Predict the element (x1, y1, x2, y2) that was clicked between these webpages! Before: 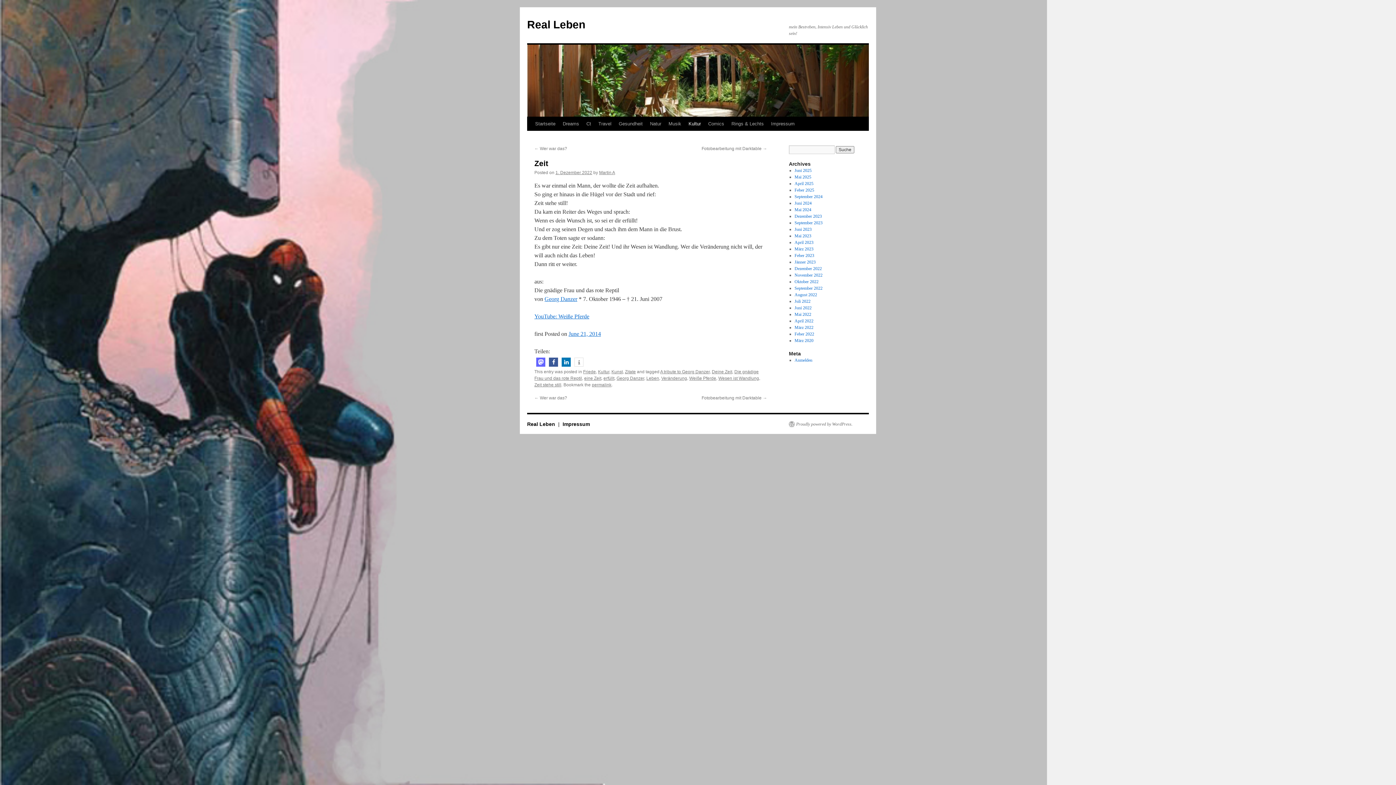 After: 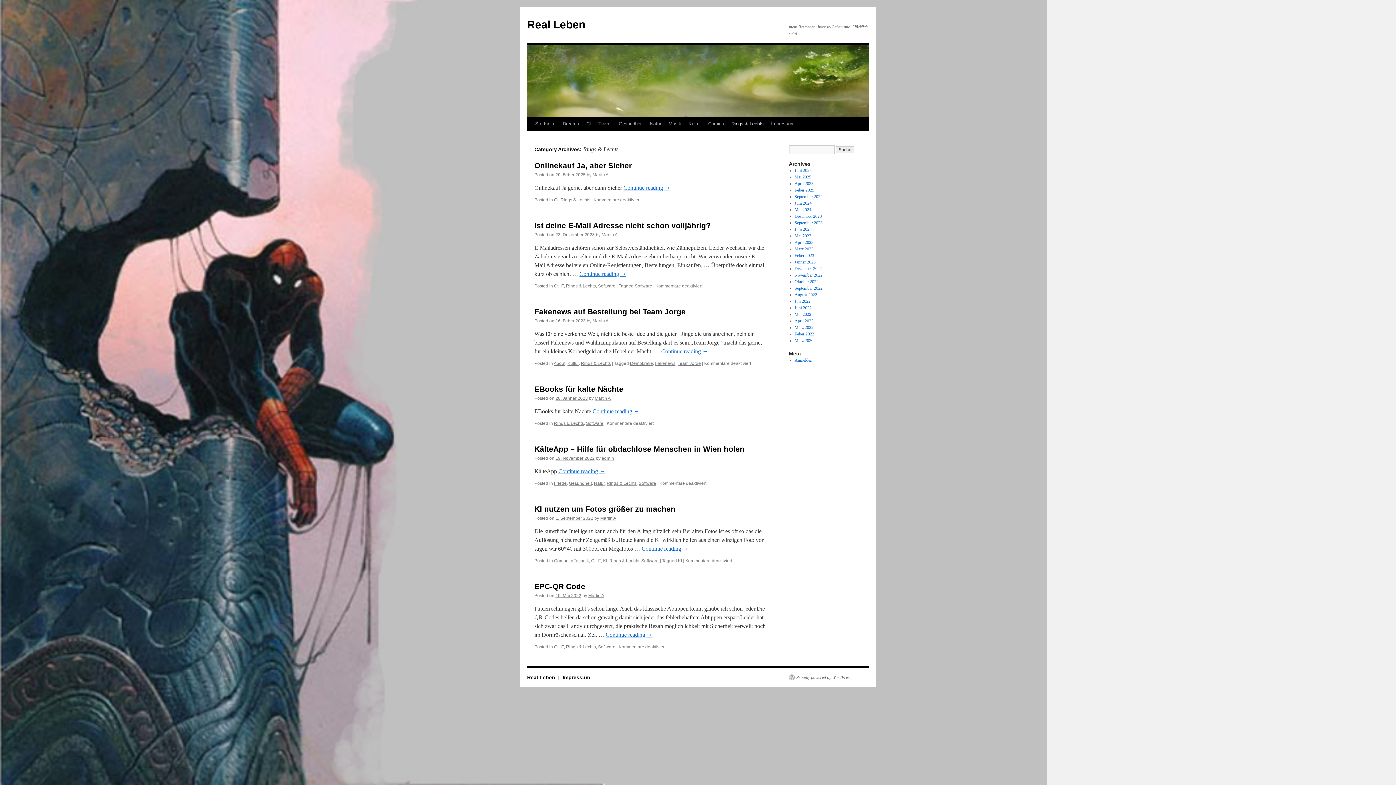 Action: label: Rings & Lechts bbox: (728, 117, 767, 130)